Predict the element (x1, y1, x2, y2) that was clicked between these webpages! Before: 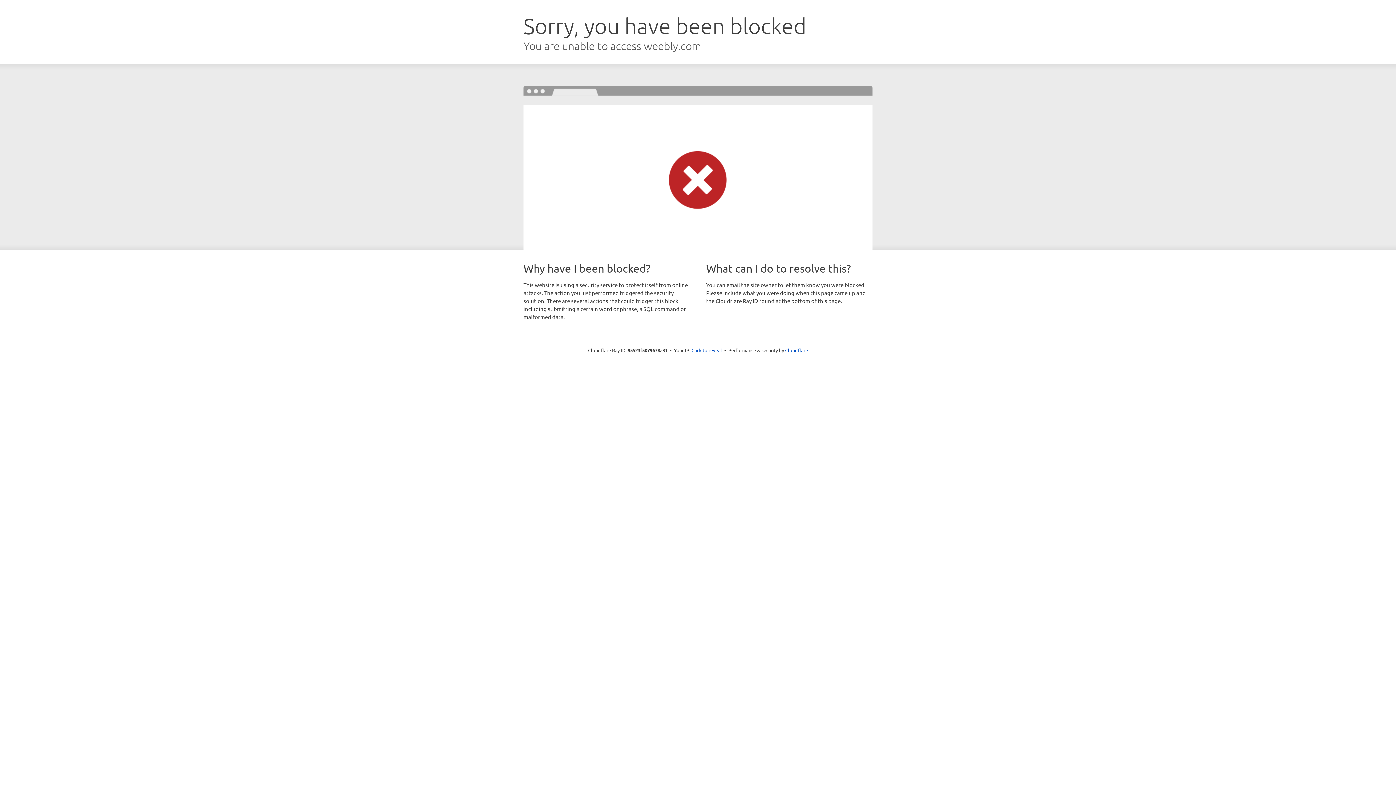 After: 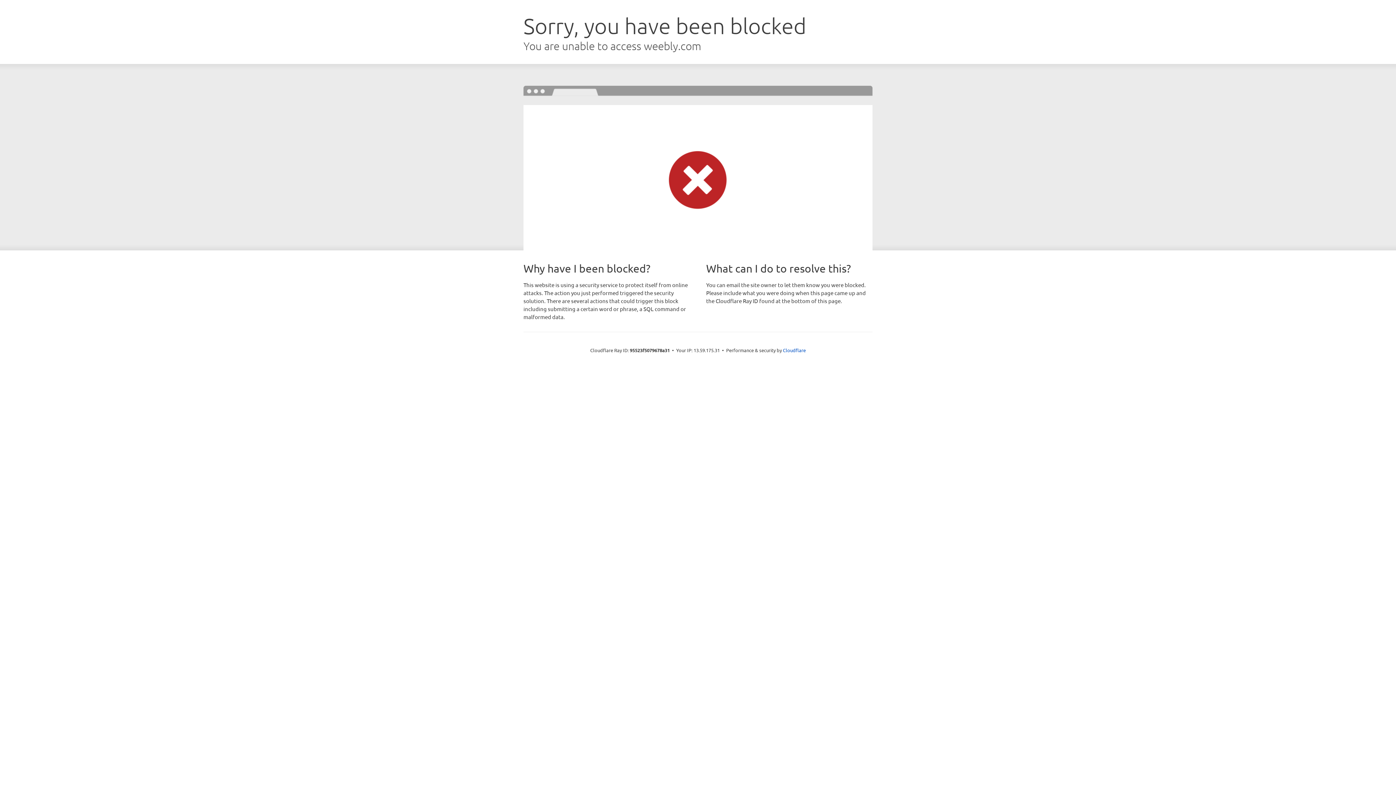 Action: label: Click to reveal bbox: (691, 346, 722, 353)